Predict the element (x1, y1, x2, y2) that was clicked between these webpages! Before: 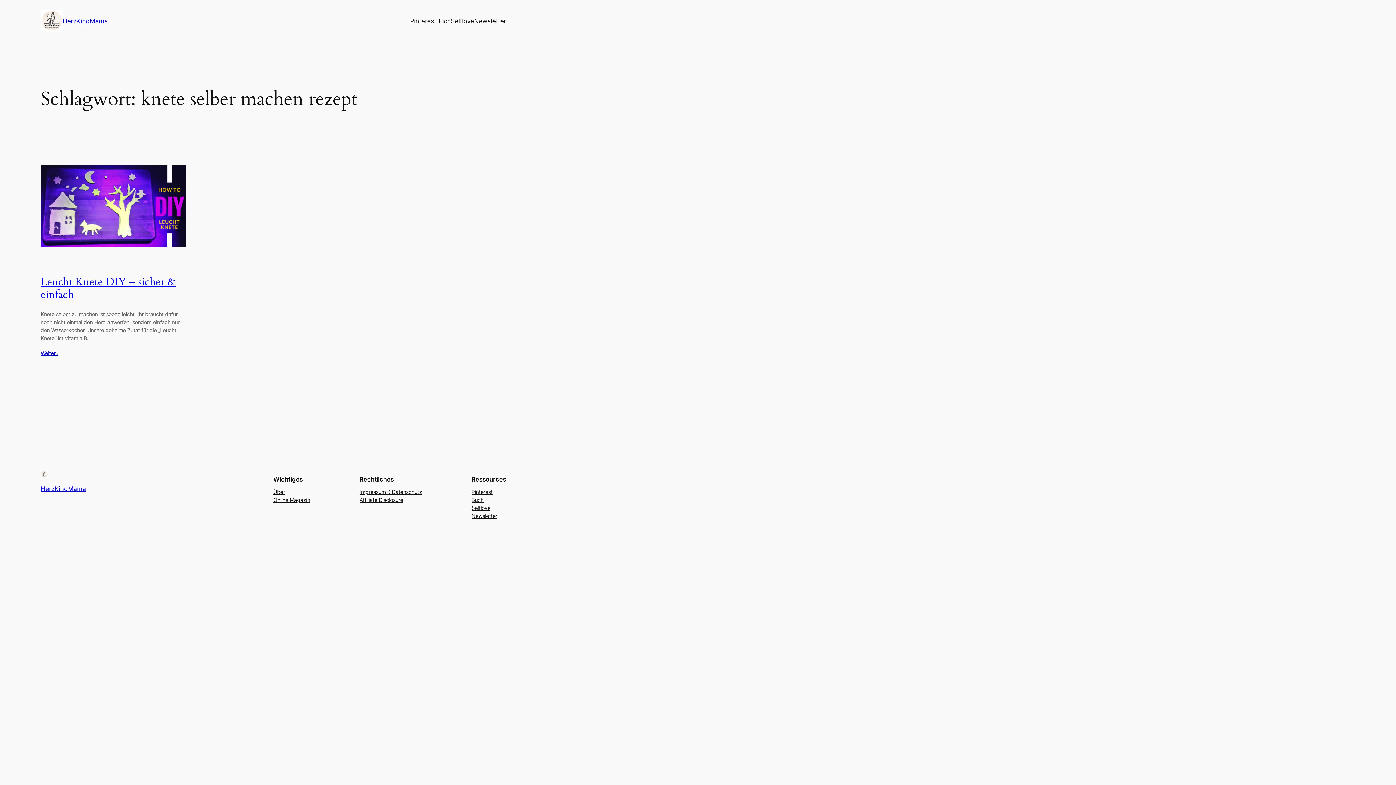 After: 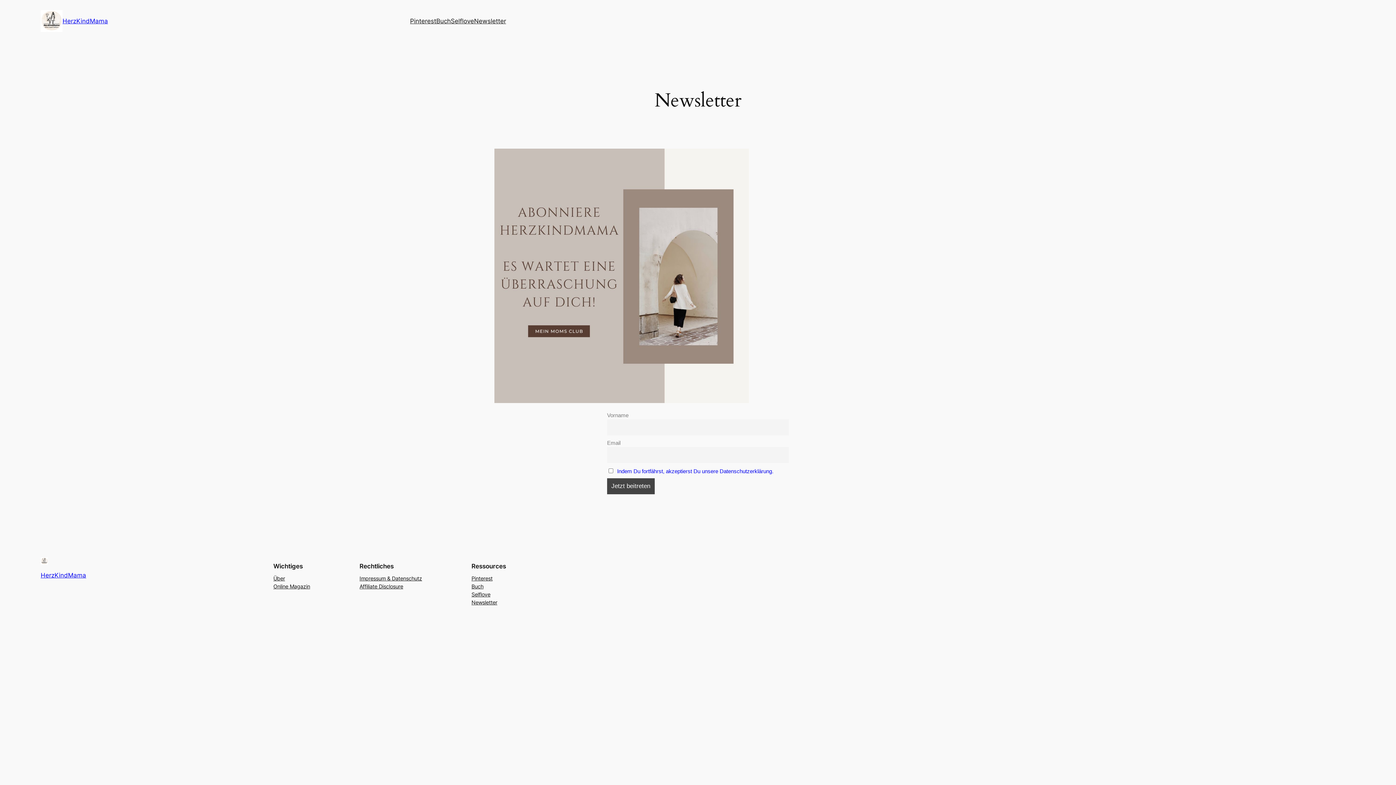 Action: label: Newsletter bbox: (471, 512, 497, 520)